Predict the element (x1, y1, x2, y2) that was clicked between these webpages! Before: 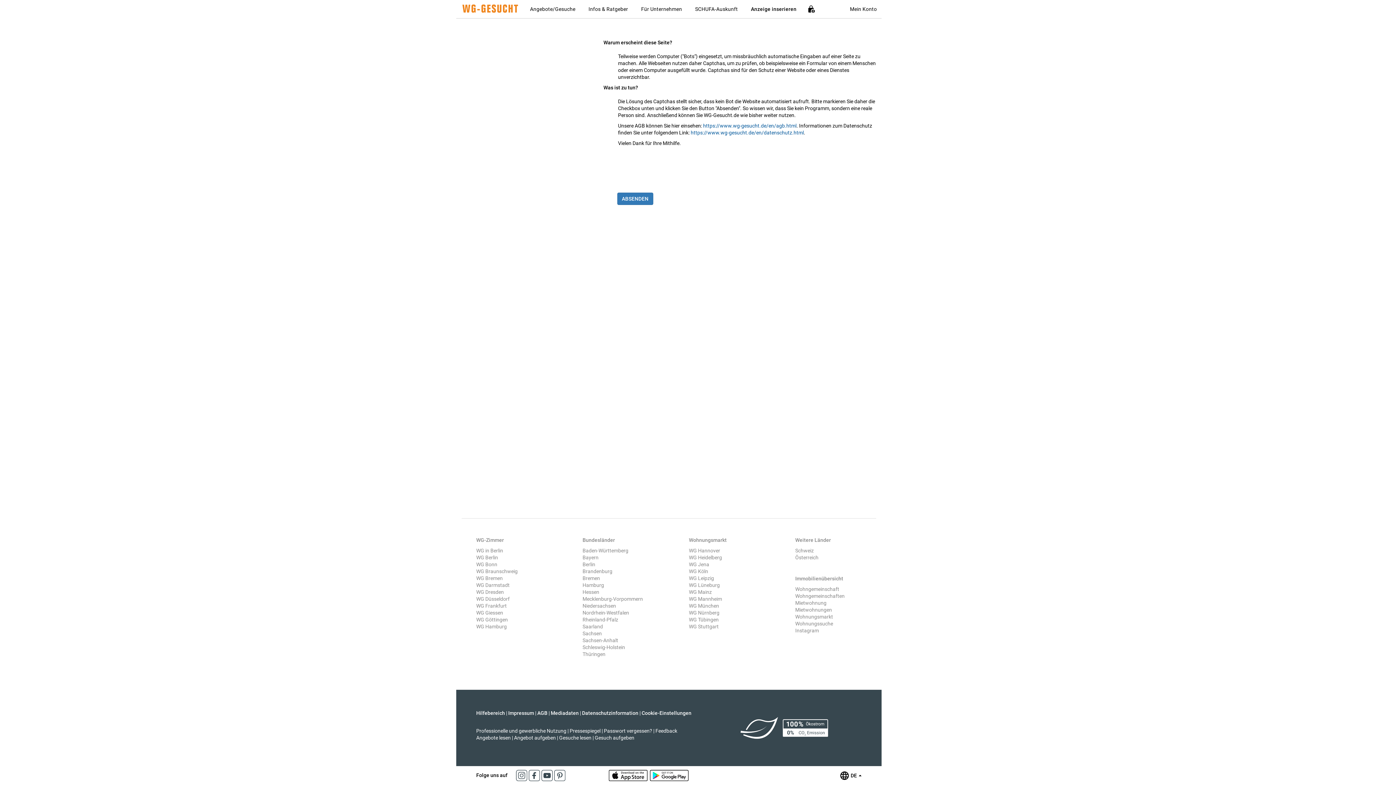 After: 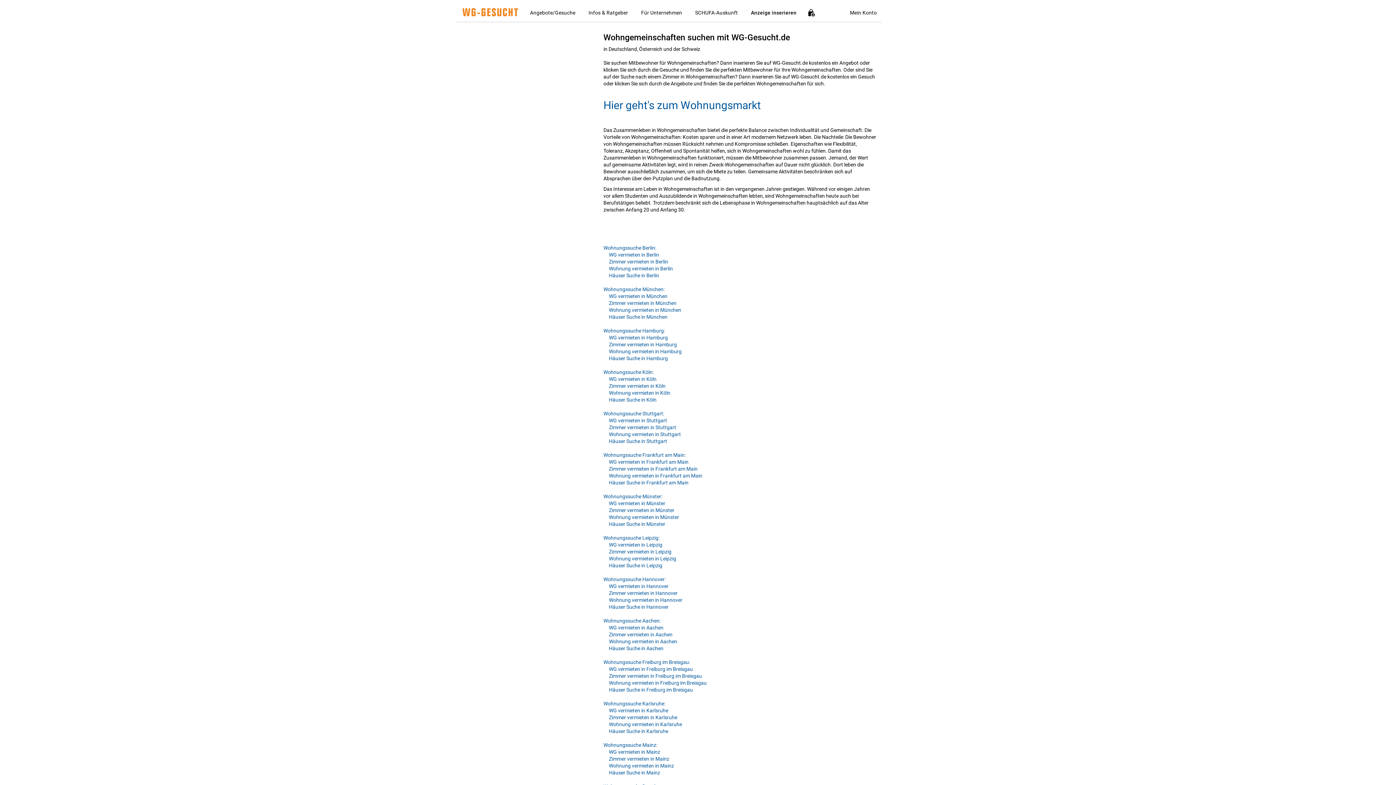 Action: bbox: (795, 593, 844, 599) label: Wohngemeinschaften